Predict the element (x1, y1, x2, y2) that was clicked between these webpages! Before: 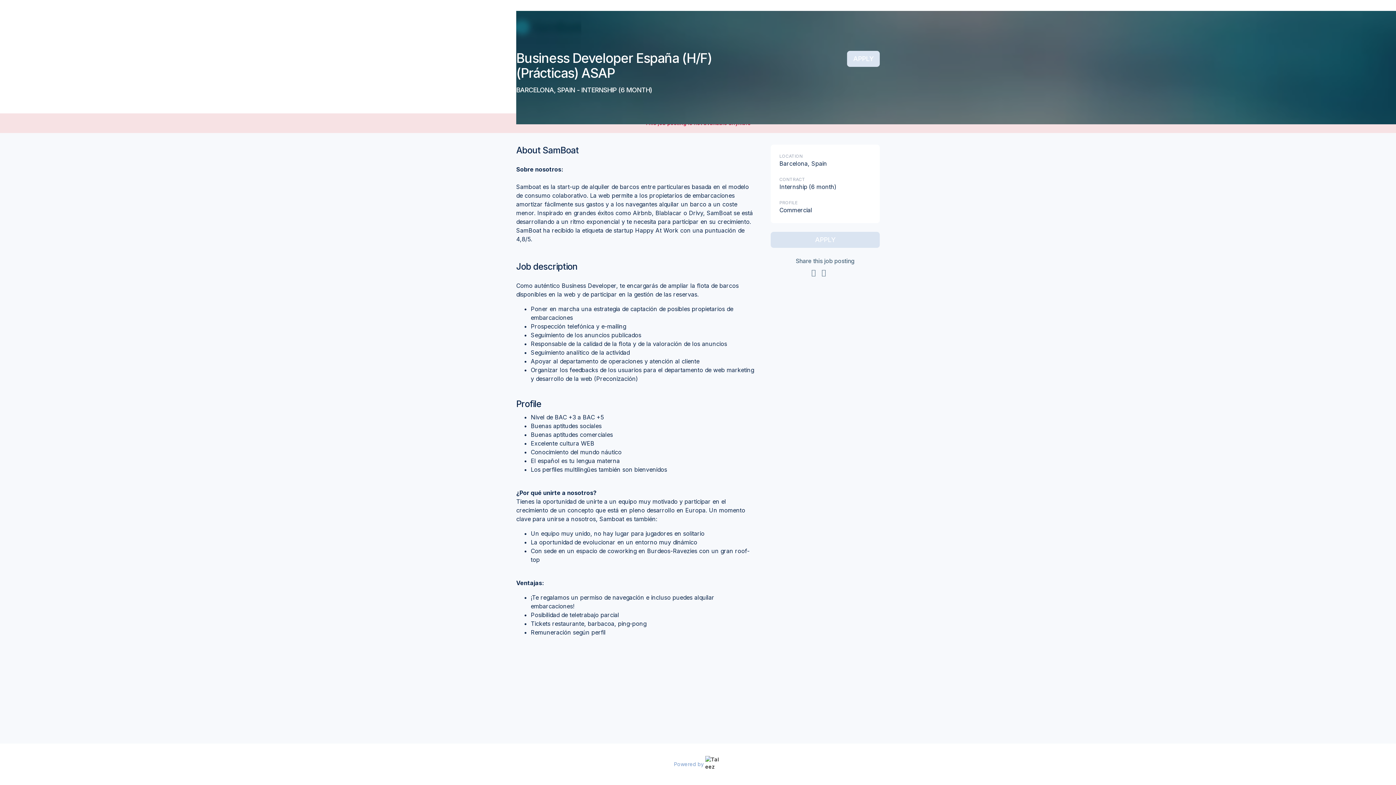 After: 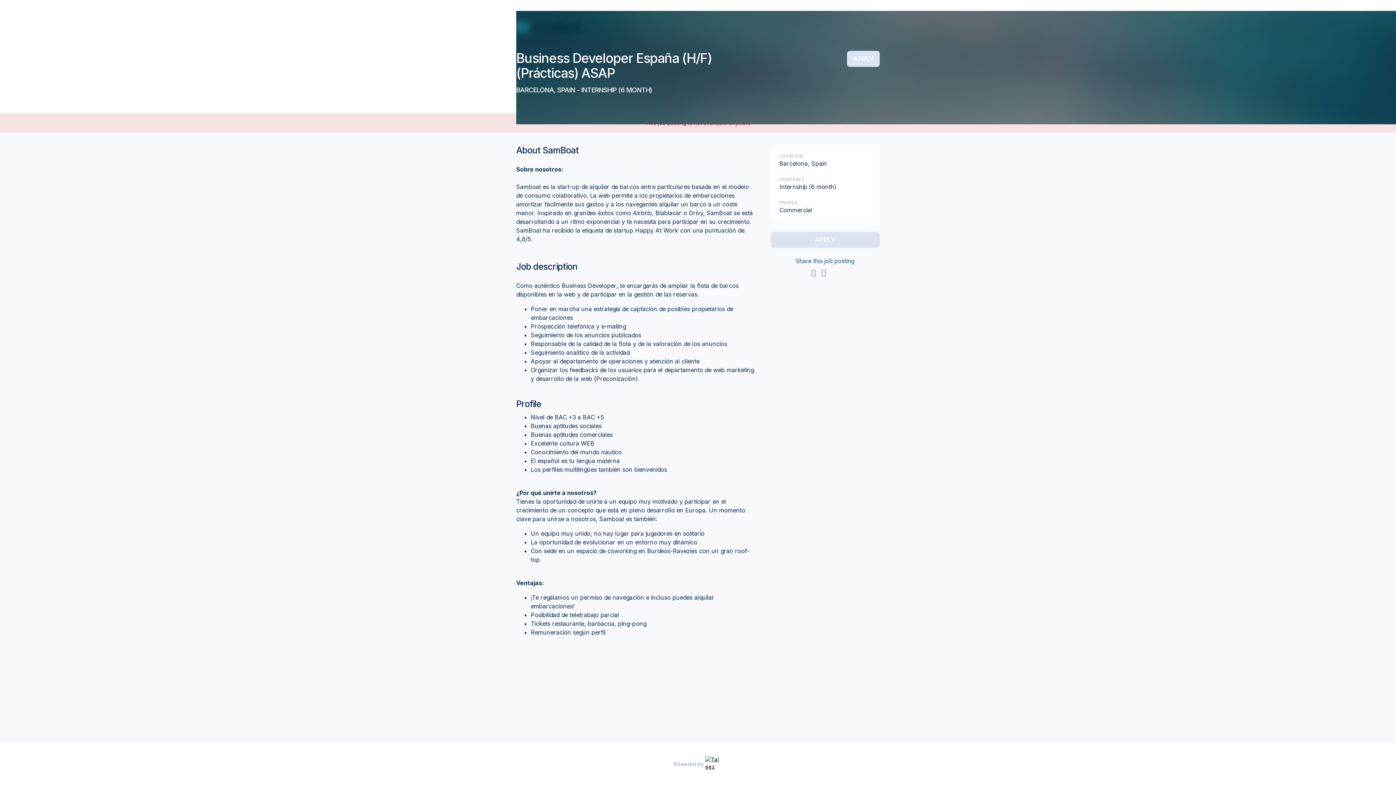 Action: bbox: (704, 758, 722, 770)